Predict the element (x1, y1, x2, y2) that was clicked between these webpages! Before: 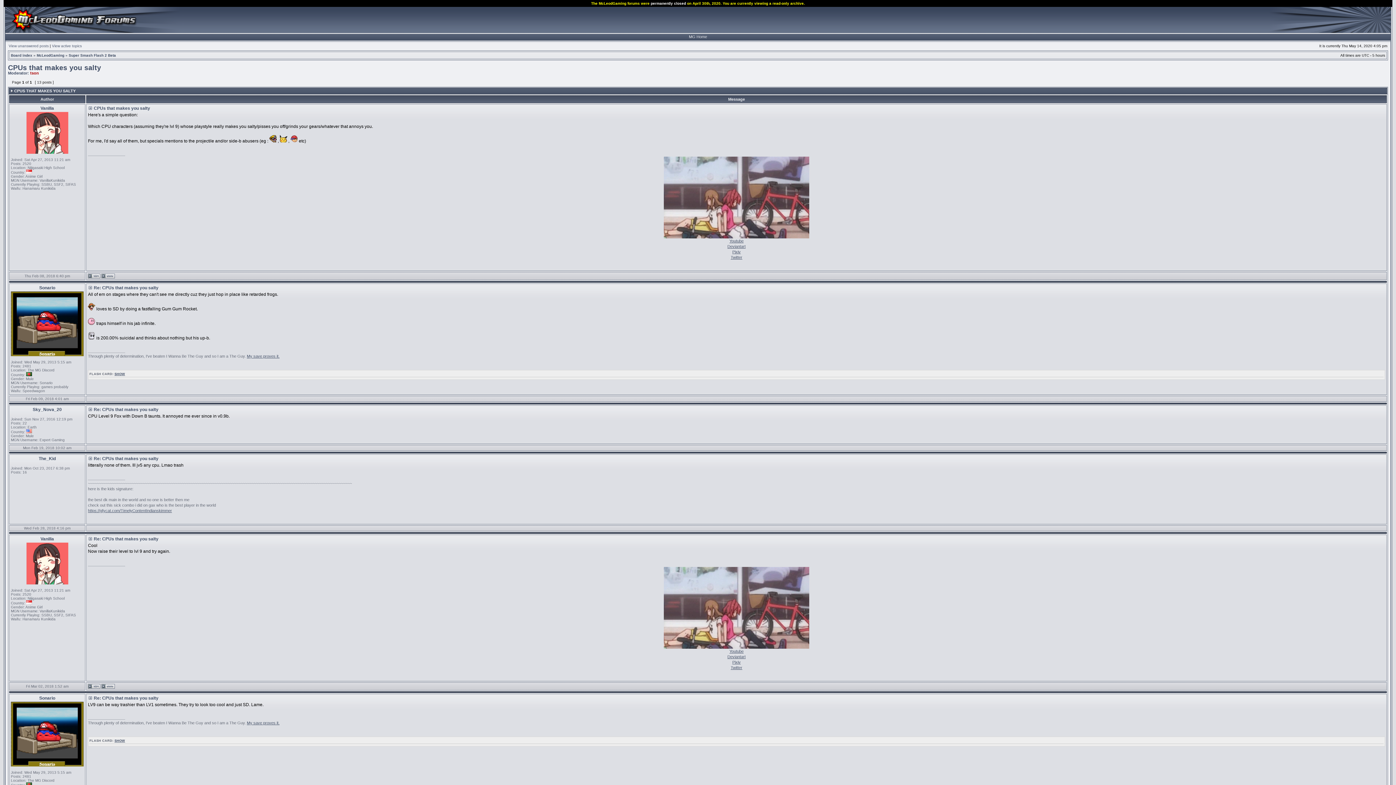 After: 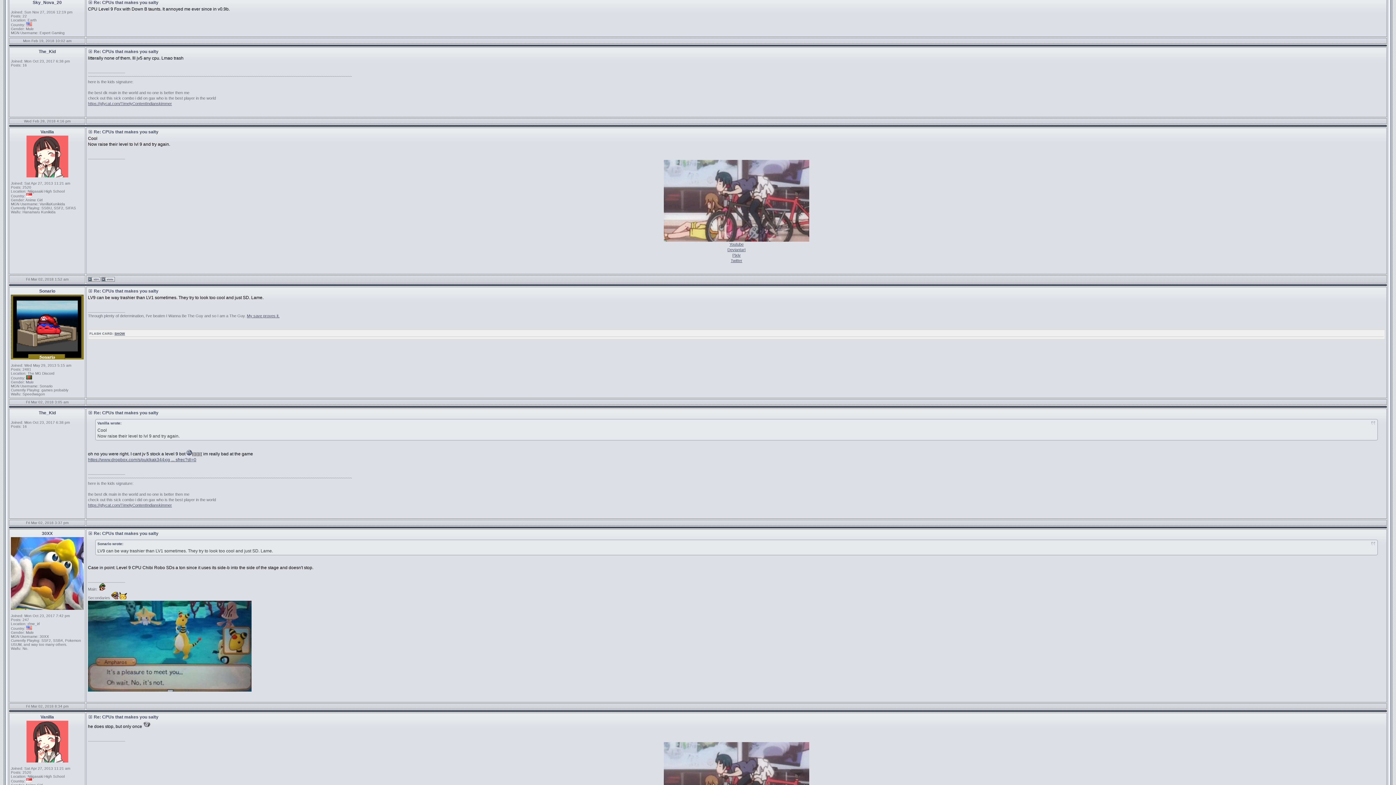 Action: label: Re: CPUs that makes you salty bbox: (93, 407, 158, 412)